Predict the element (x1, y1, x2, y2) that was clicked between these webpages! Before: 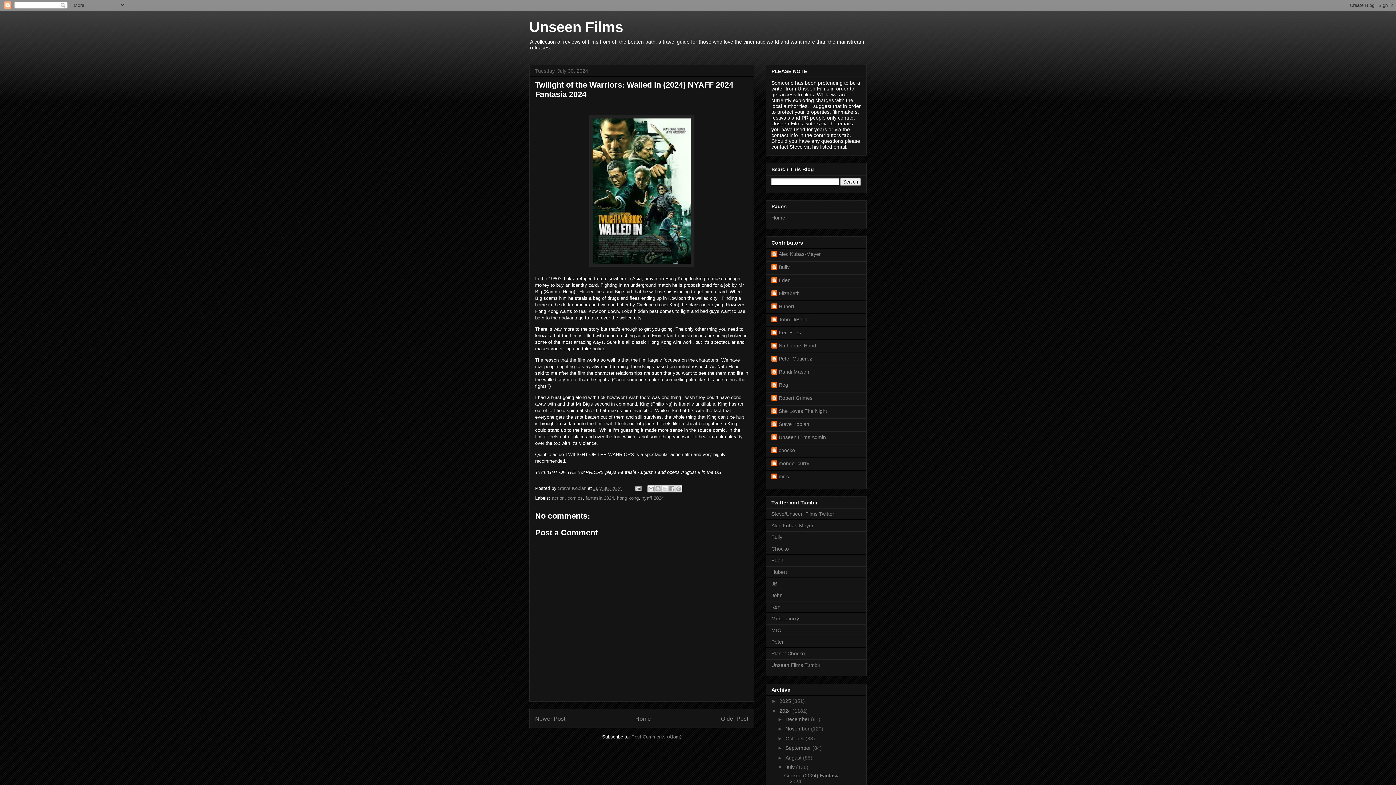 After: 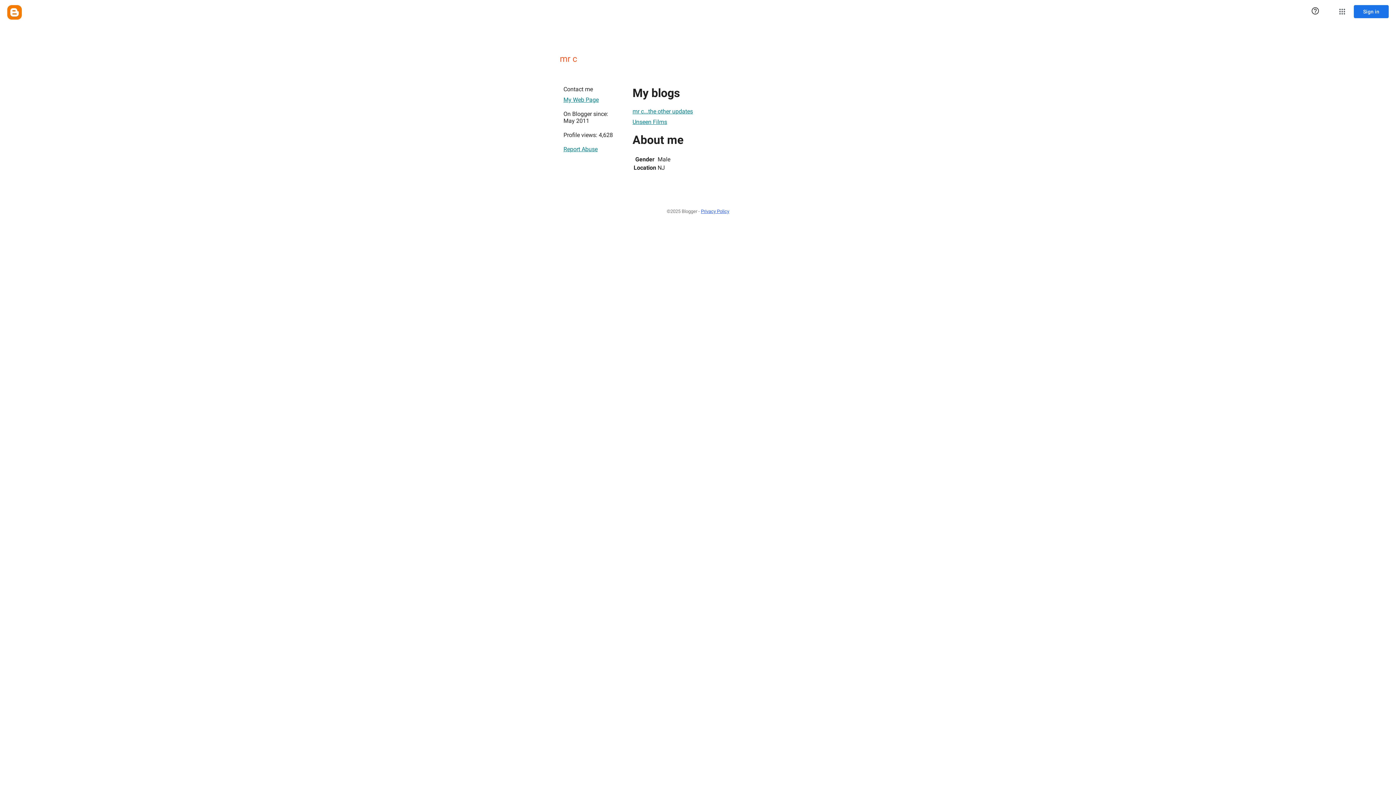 Action: bbox: (771, 473, 789, 480) label: mr c